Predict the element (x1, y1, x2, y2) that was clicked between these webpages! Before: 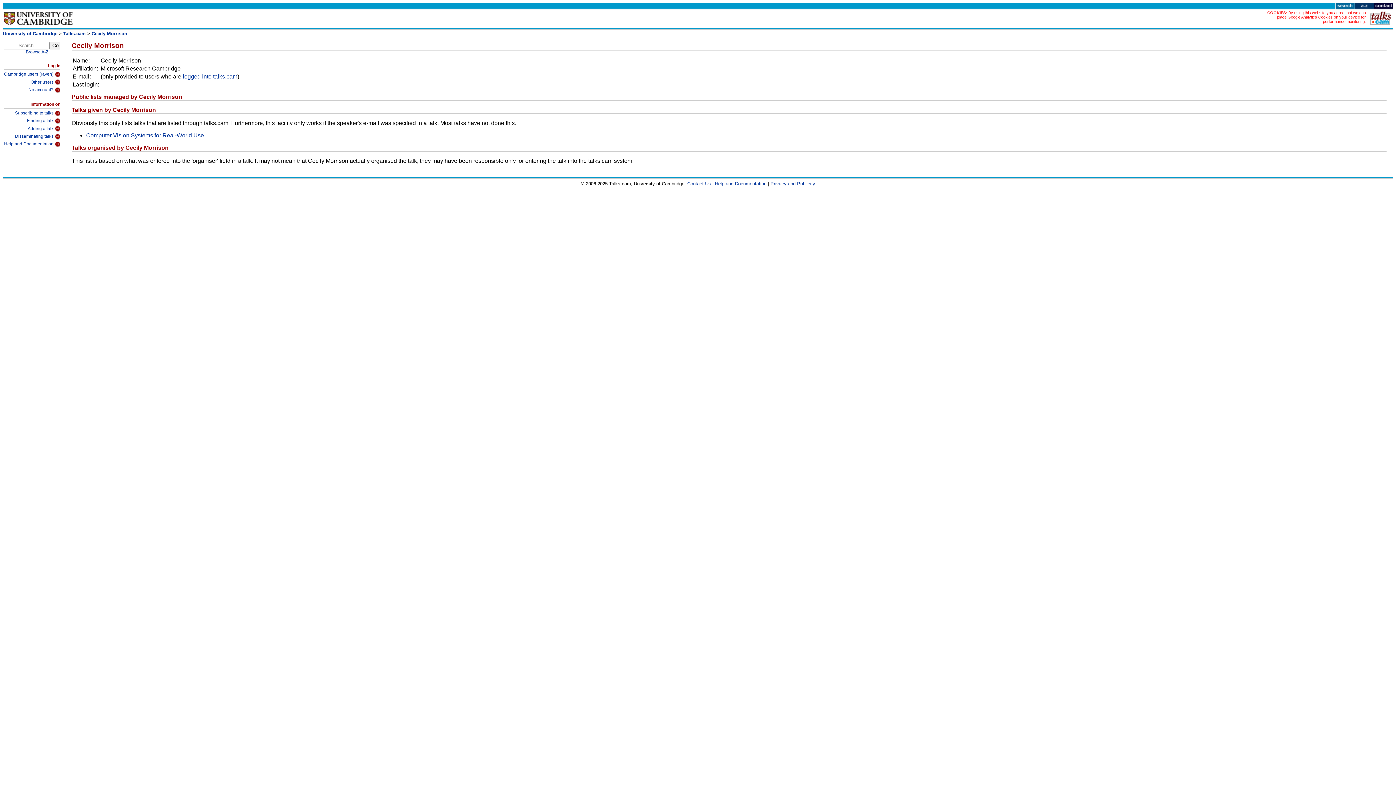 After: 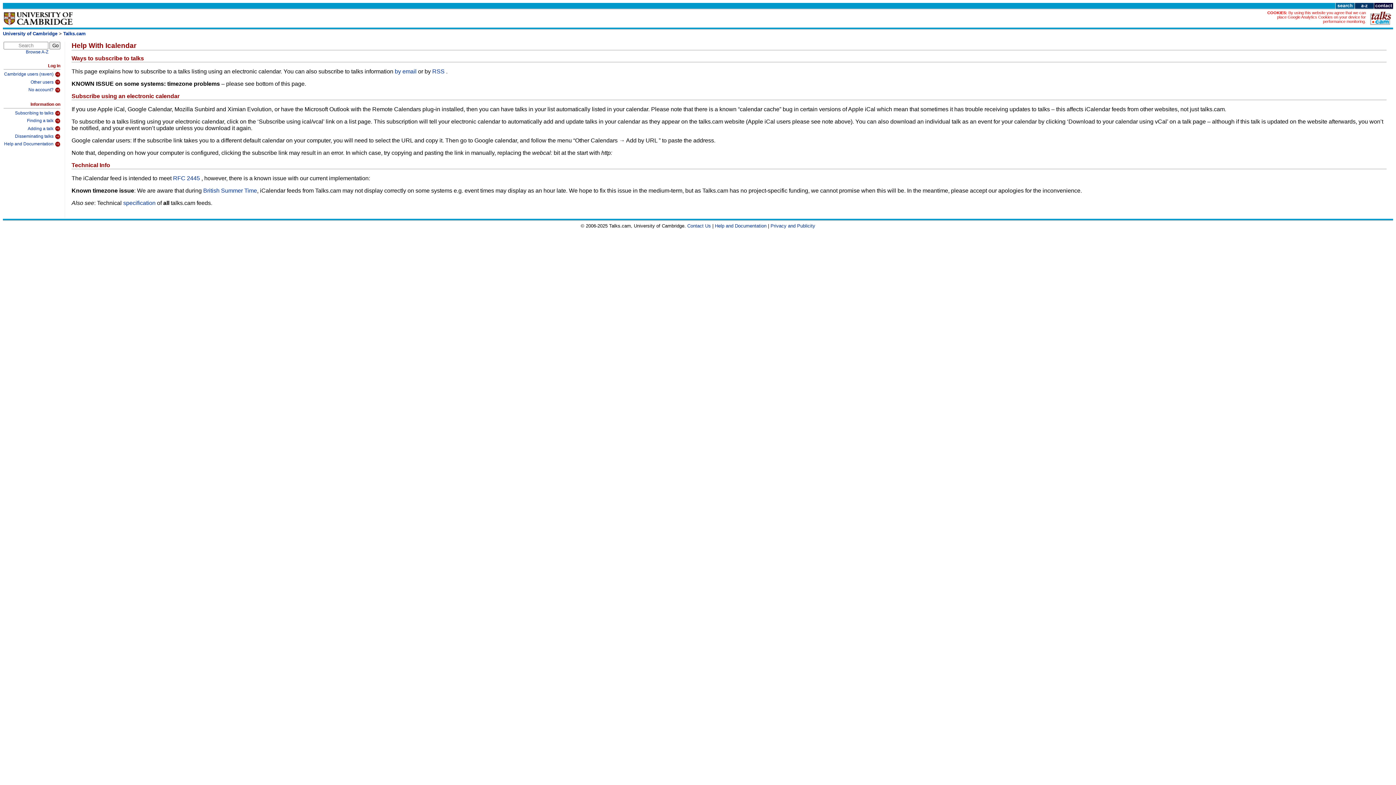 Action: label: Subscribing to talks bbox: (3, 108, 60, 116)